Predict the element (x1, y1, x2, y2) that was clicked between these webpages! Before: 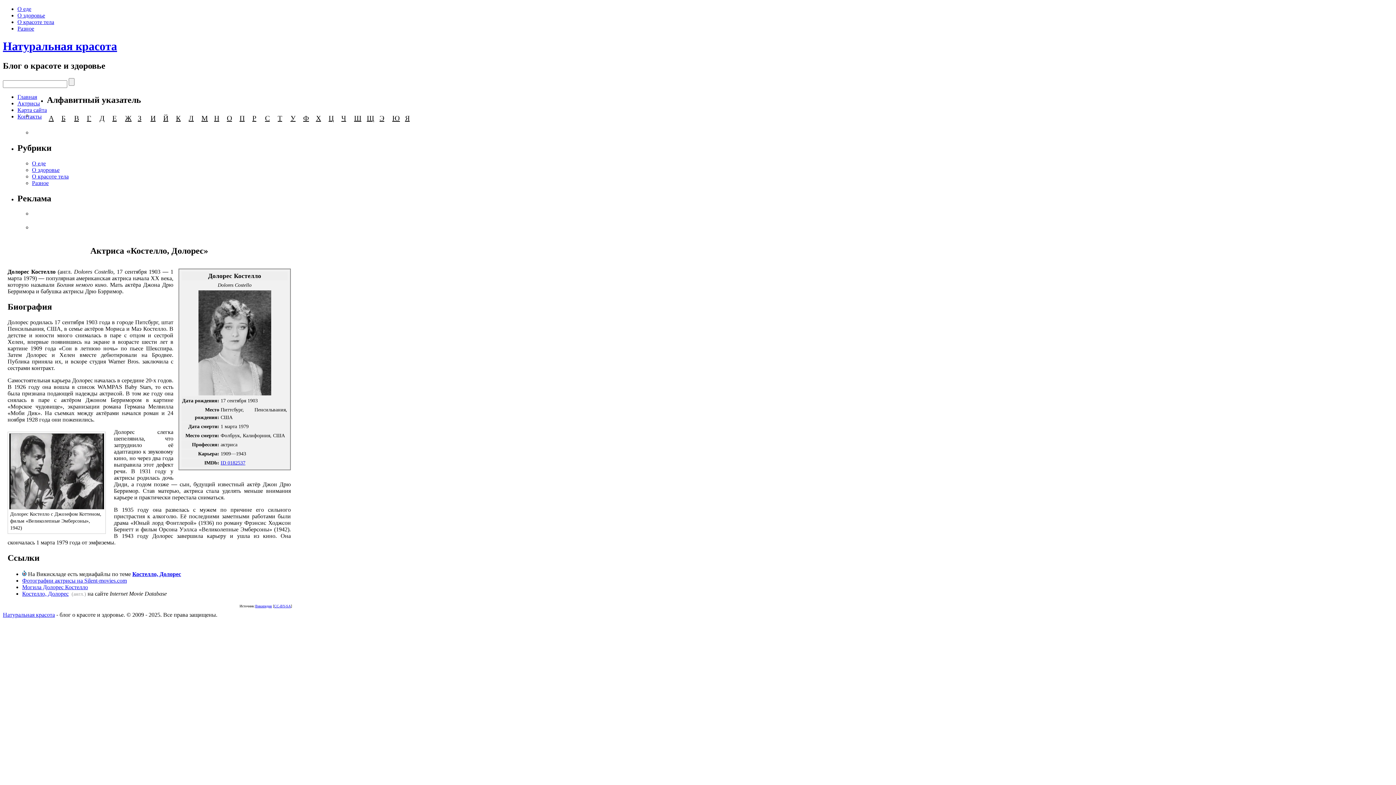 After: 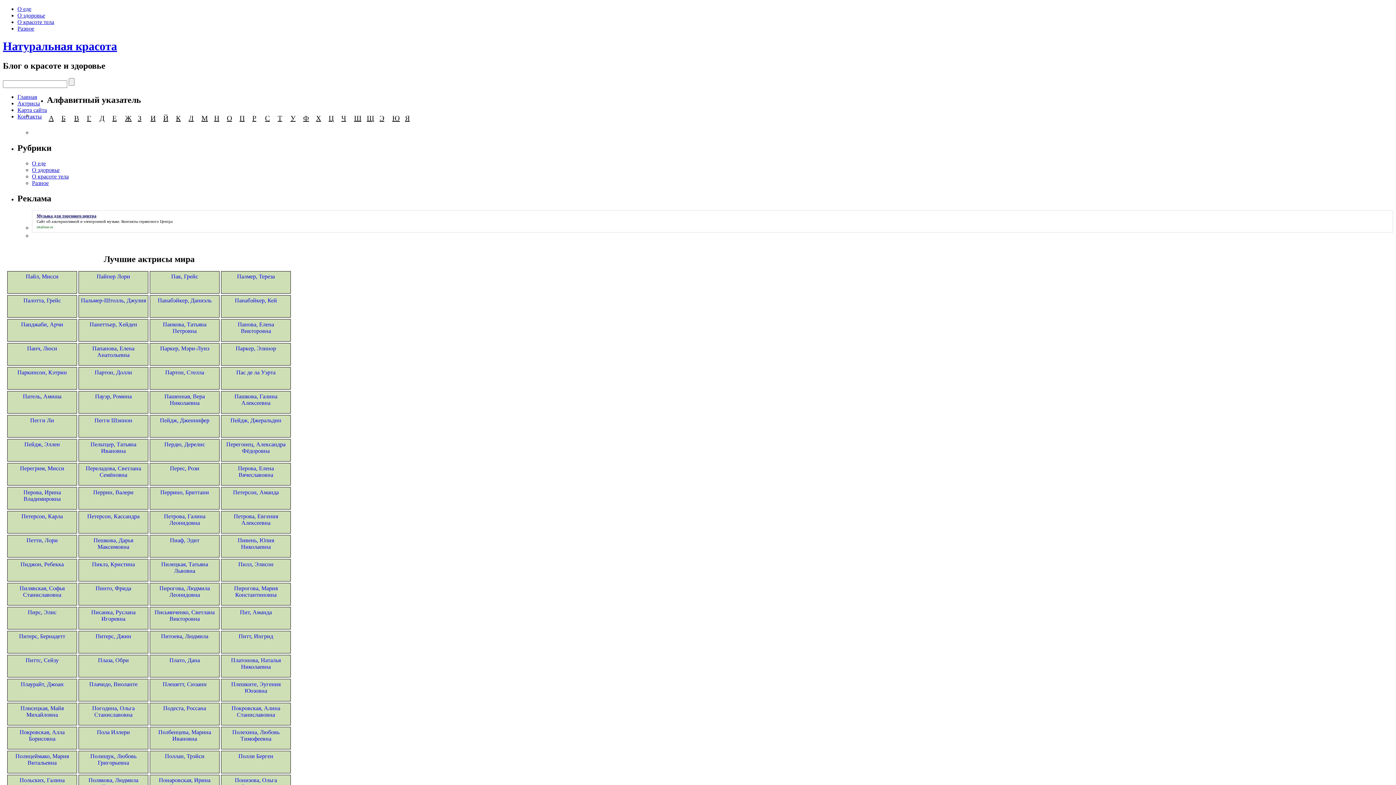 Action: label: Актрисы bbox: (17, 100, 40, 106)